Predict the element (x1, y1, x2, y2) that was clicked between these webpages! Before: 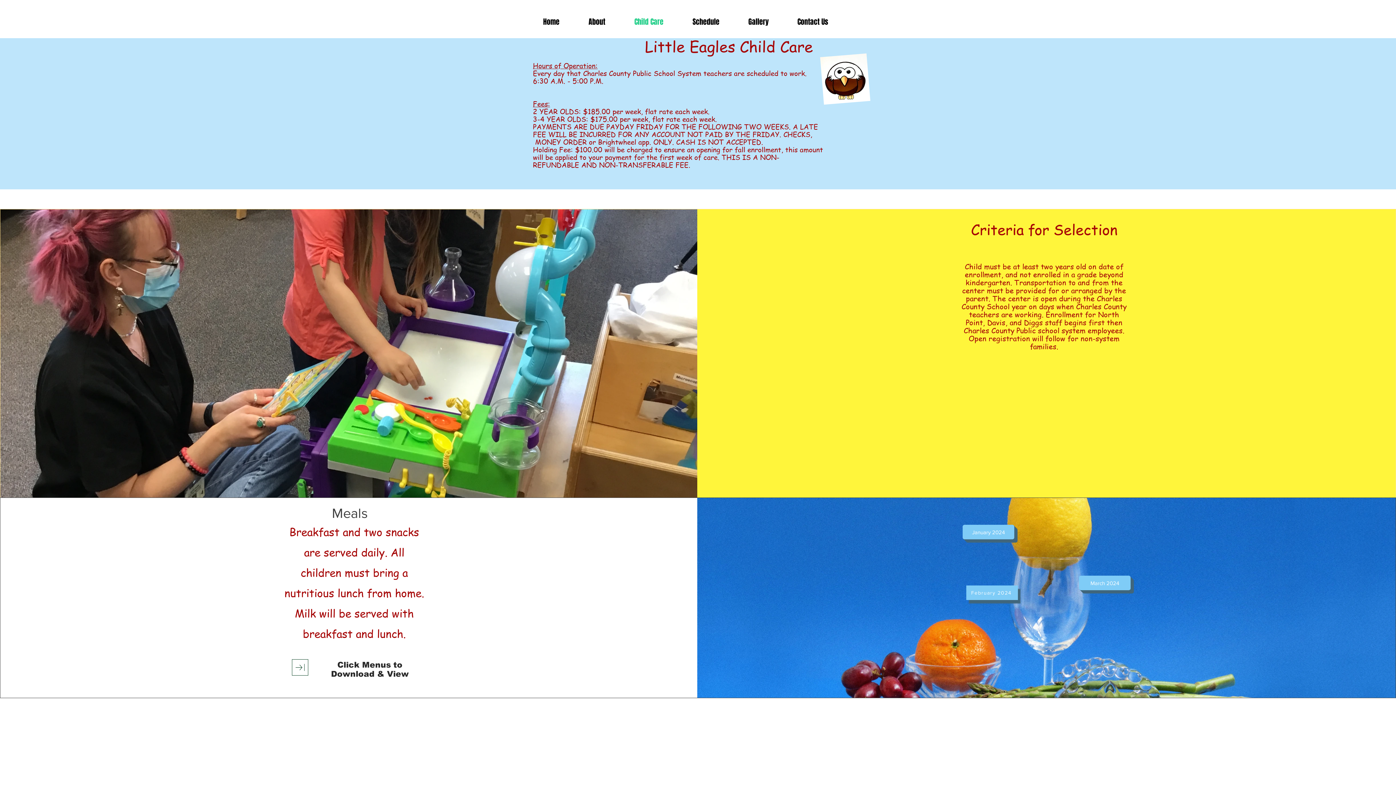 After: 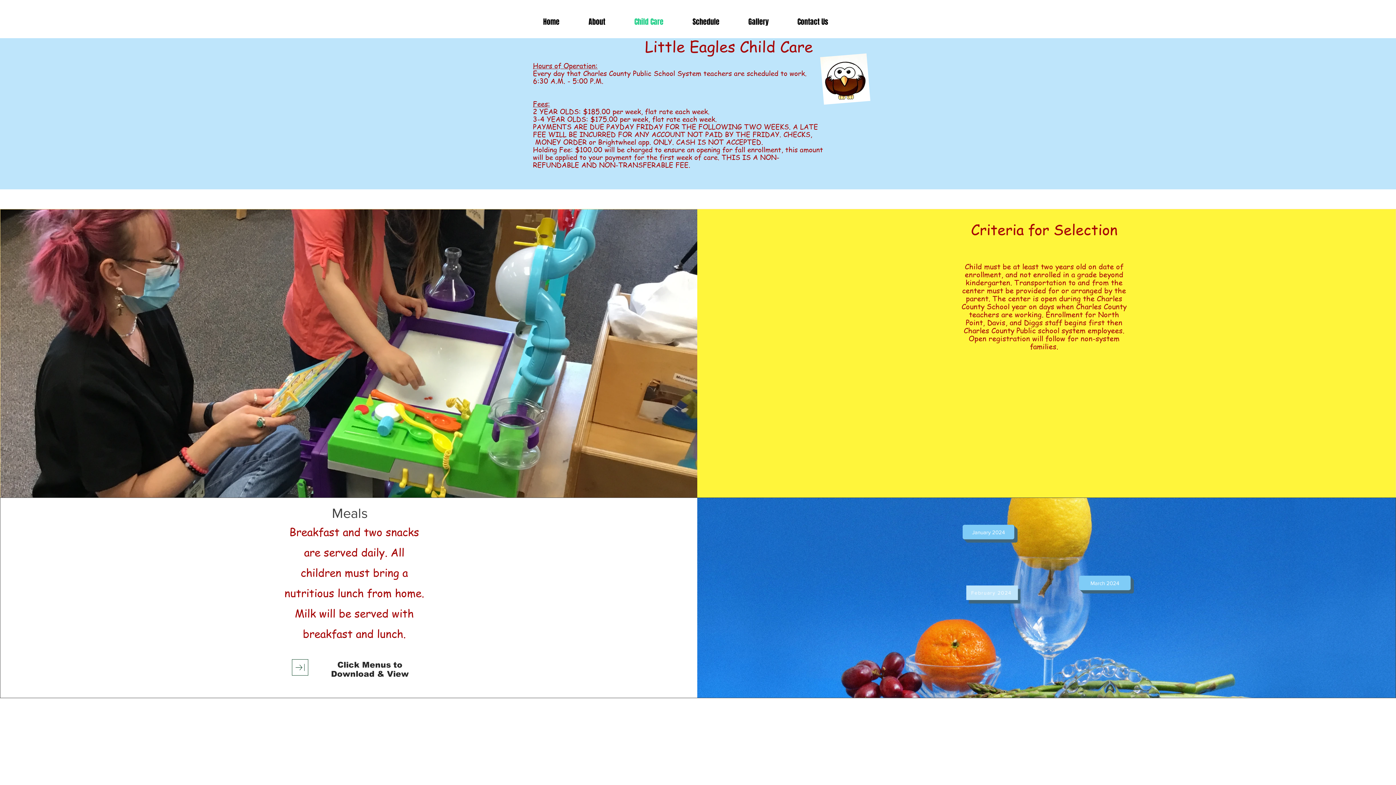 Action: label: February 2024 bbox: (966, 585, 1018, 600)